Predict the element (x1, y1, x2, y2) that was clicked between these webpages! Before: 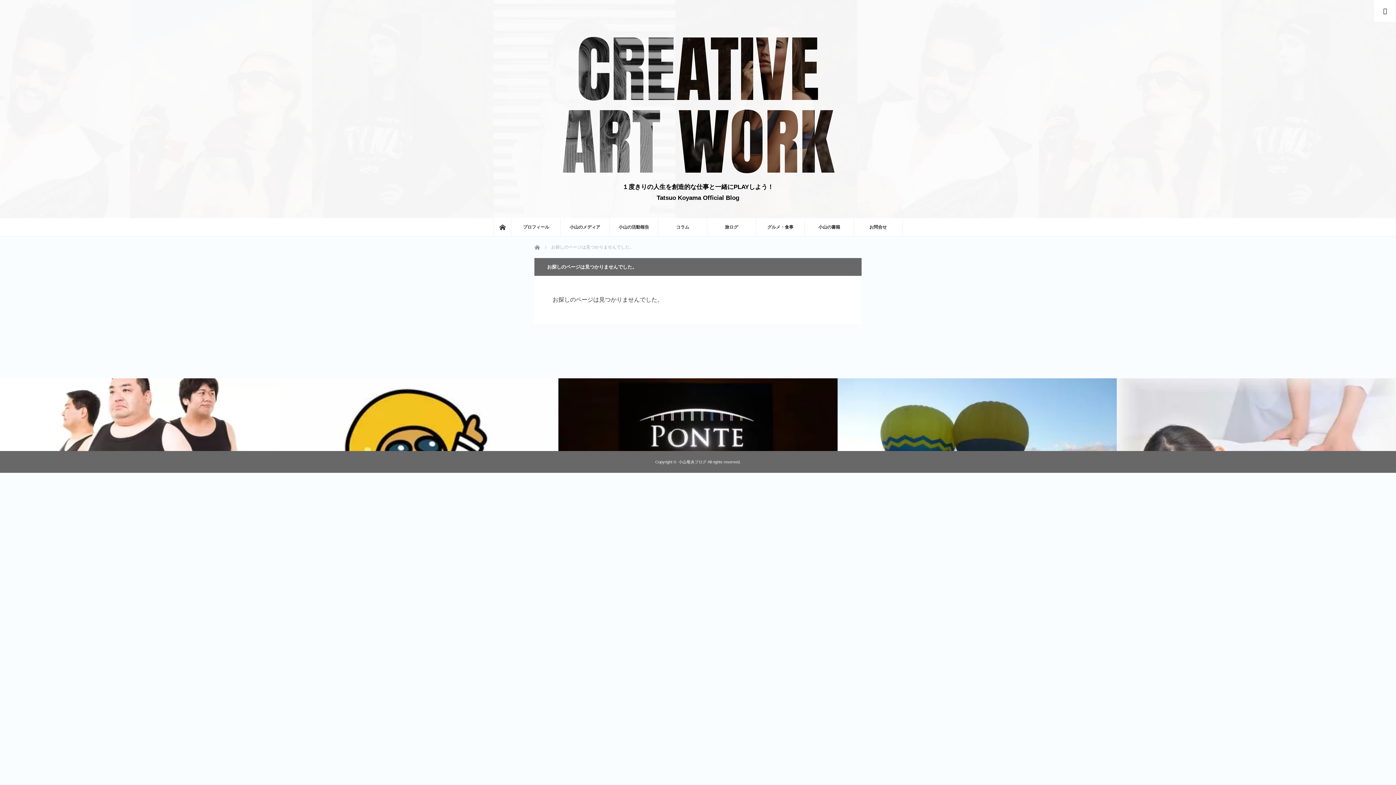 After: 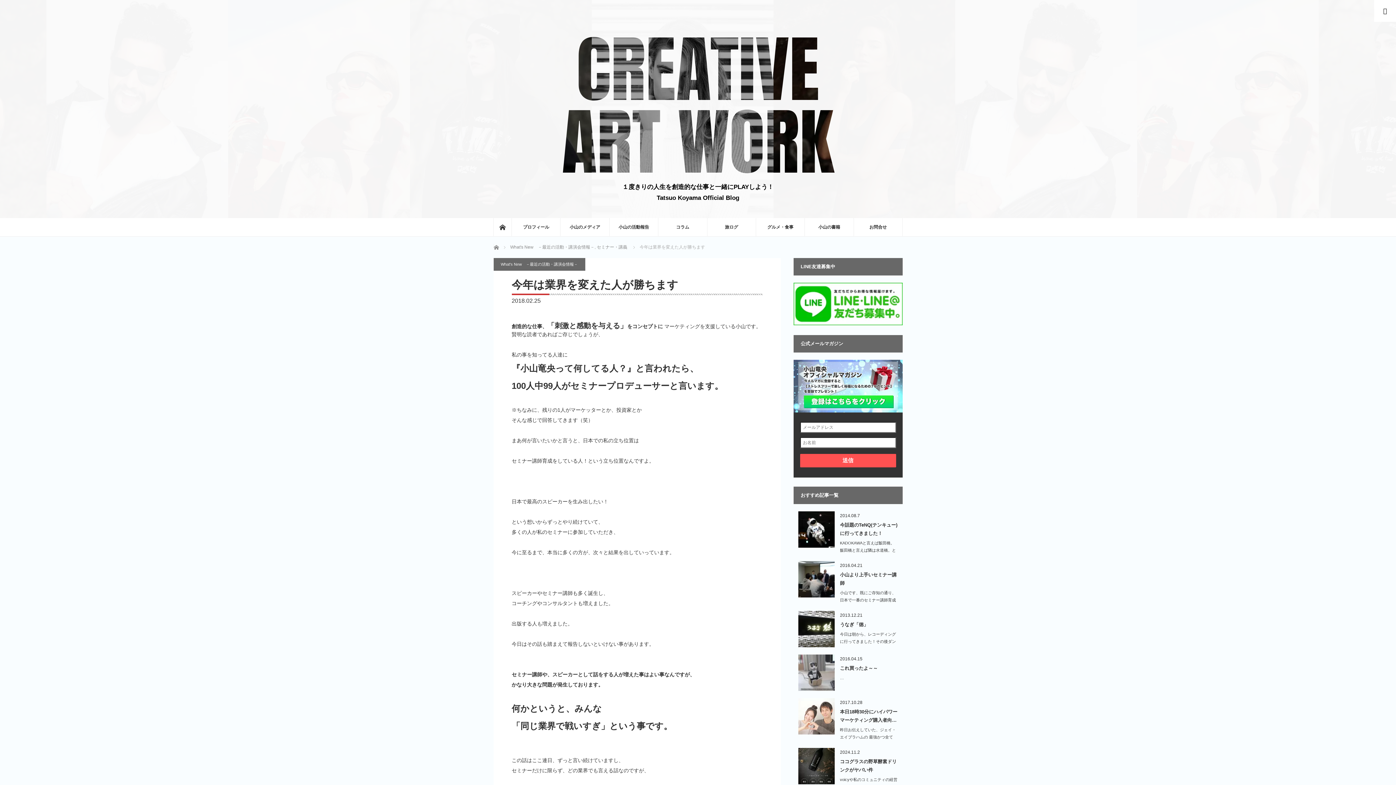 Action: bbox: (1117, 378, 1396, 451)